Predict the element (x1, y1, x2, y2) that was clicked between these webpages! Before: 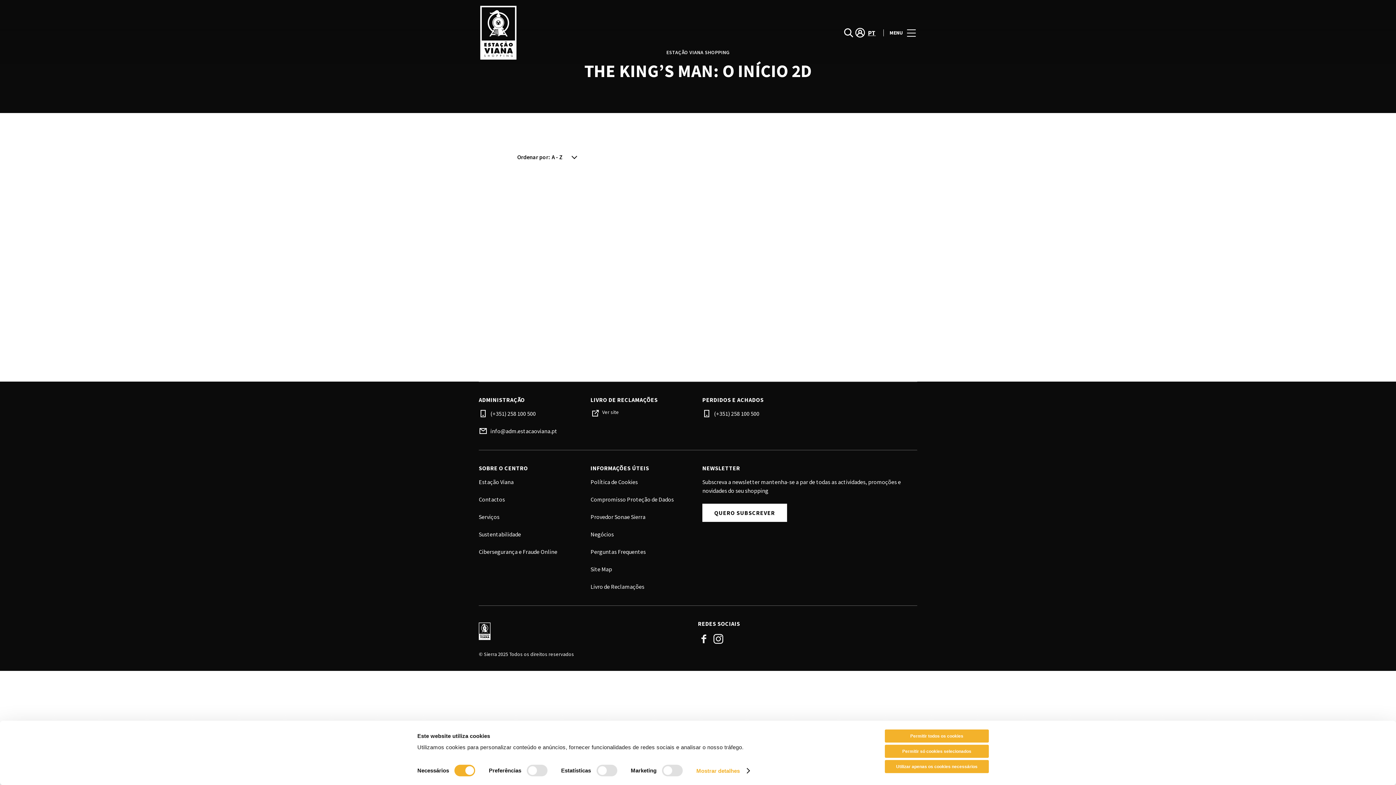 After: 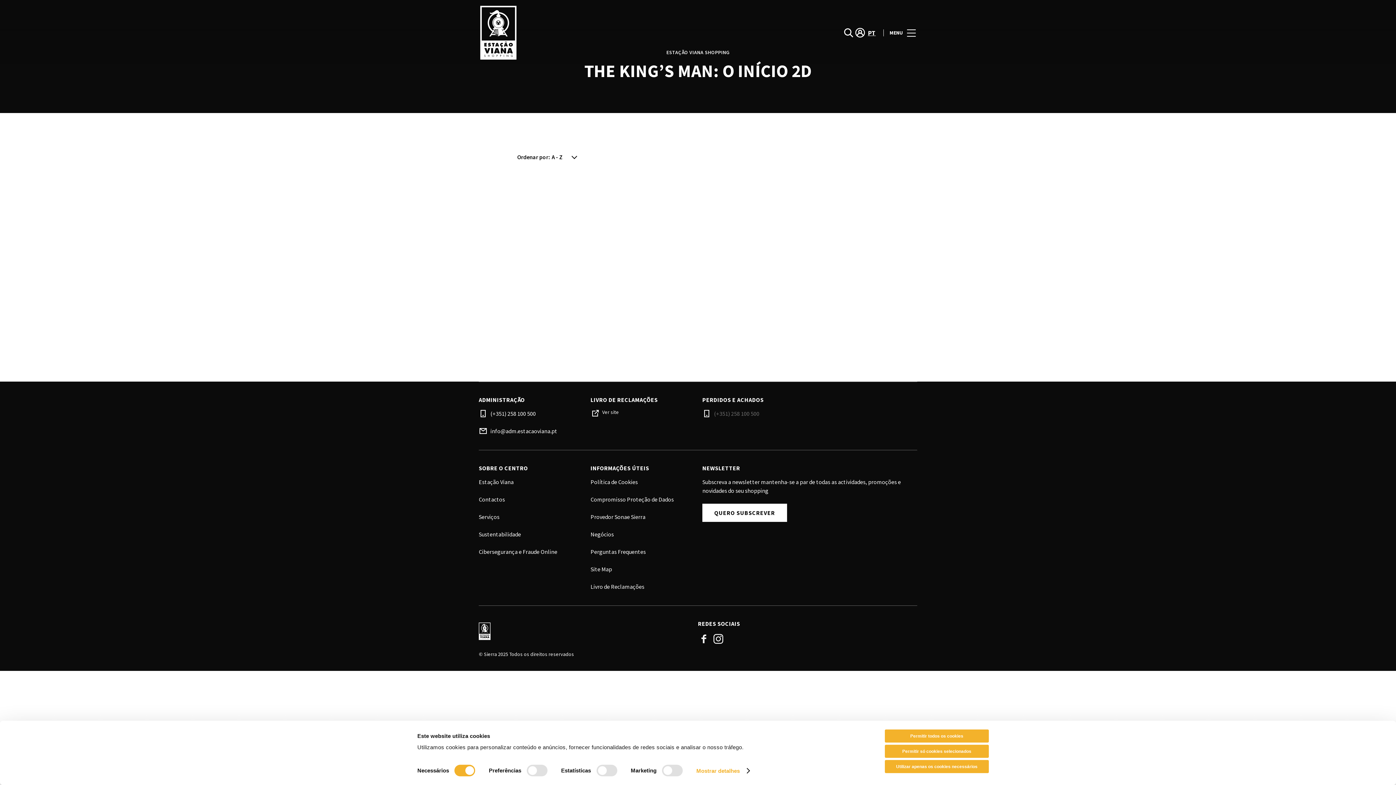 Action: bbox: (714, 409, 805, 418) label: (+351) 258 100 500